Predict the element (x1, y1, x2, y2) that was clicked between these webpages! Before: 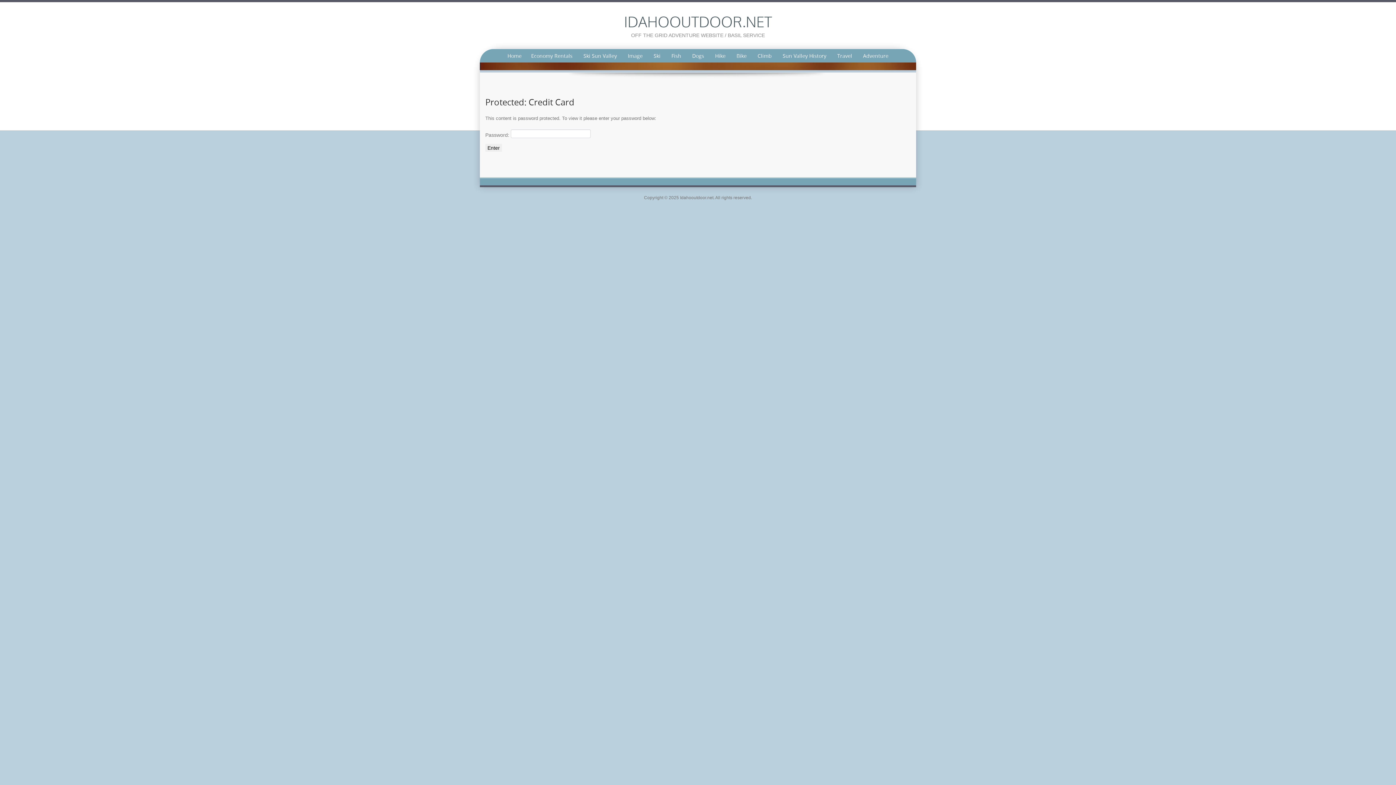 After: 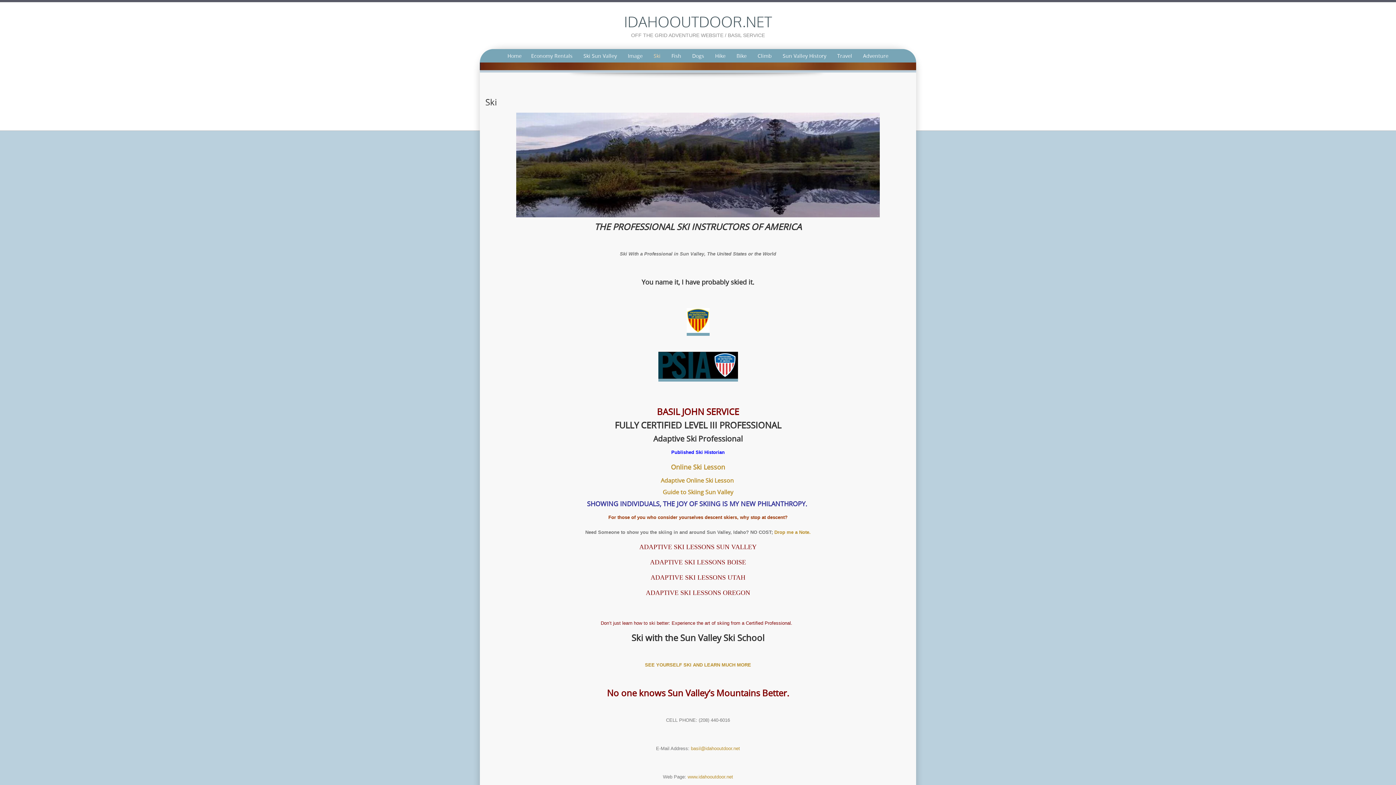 Action: label: Ski bbox: (649, 49, 665, 62)